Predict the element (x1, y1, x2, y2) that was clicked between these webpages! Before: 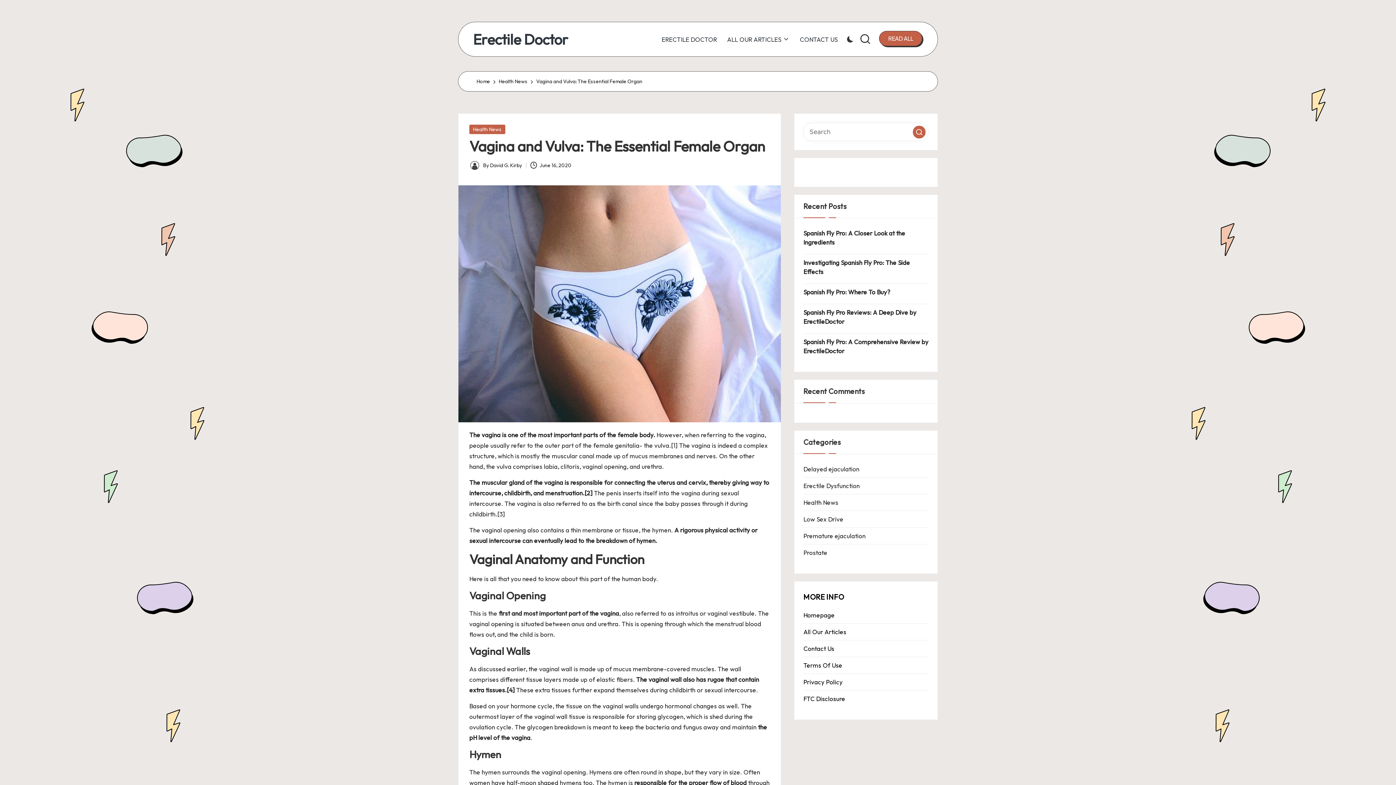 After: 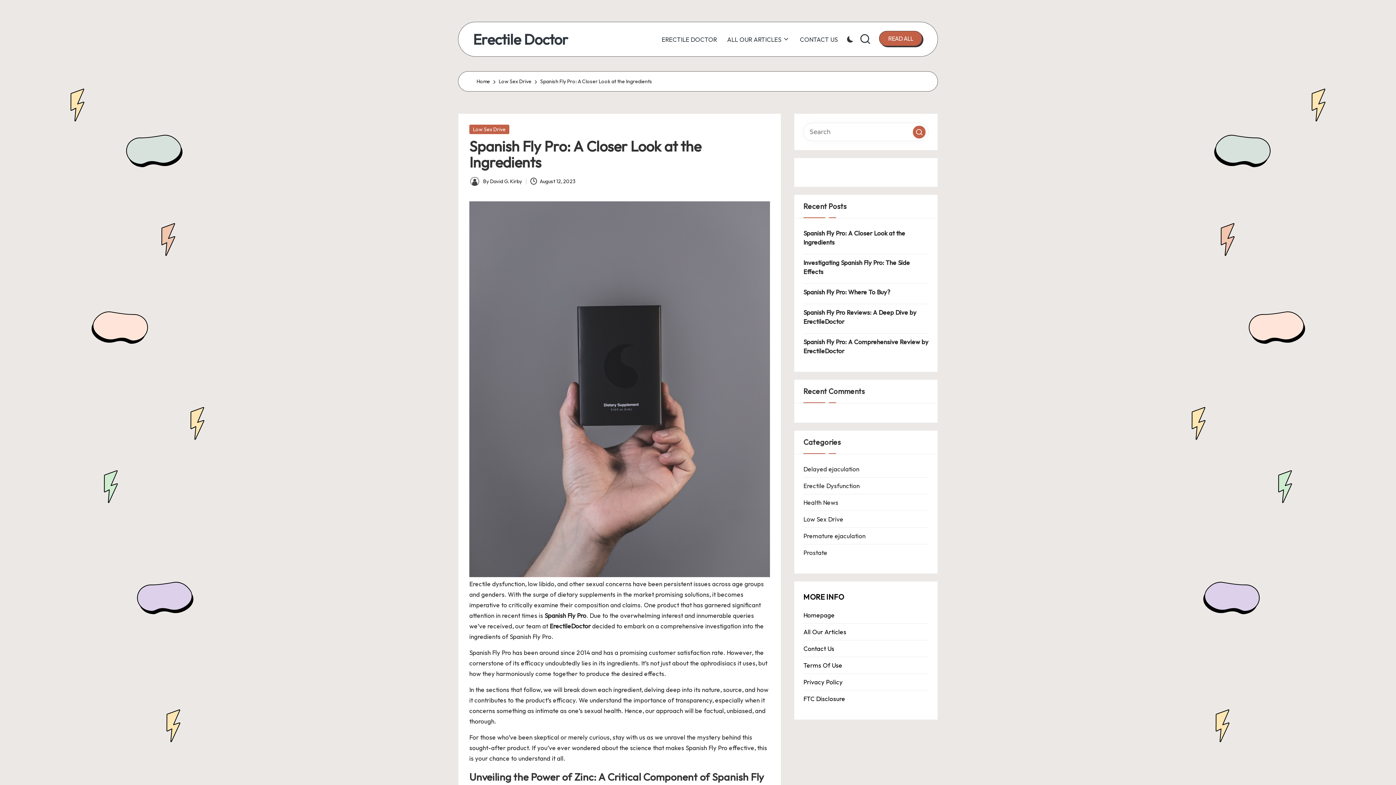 Action: label: Spanish Fly Pro: A Closer Look at the Ingredients bbox: (803, 228, 928, 246)